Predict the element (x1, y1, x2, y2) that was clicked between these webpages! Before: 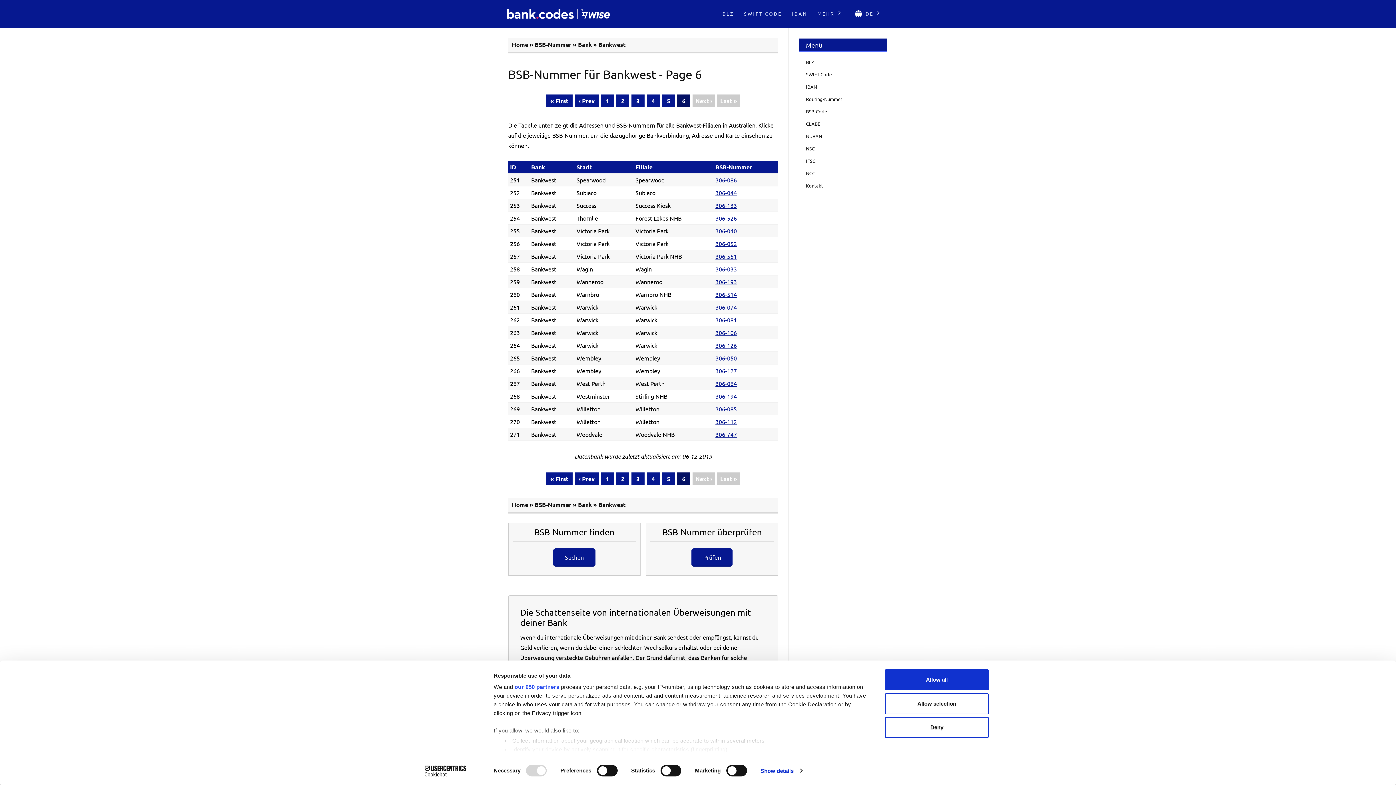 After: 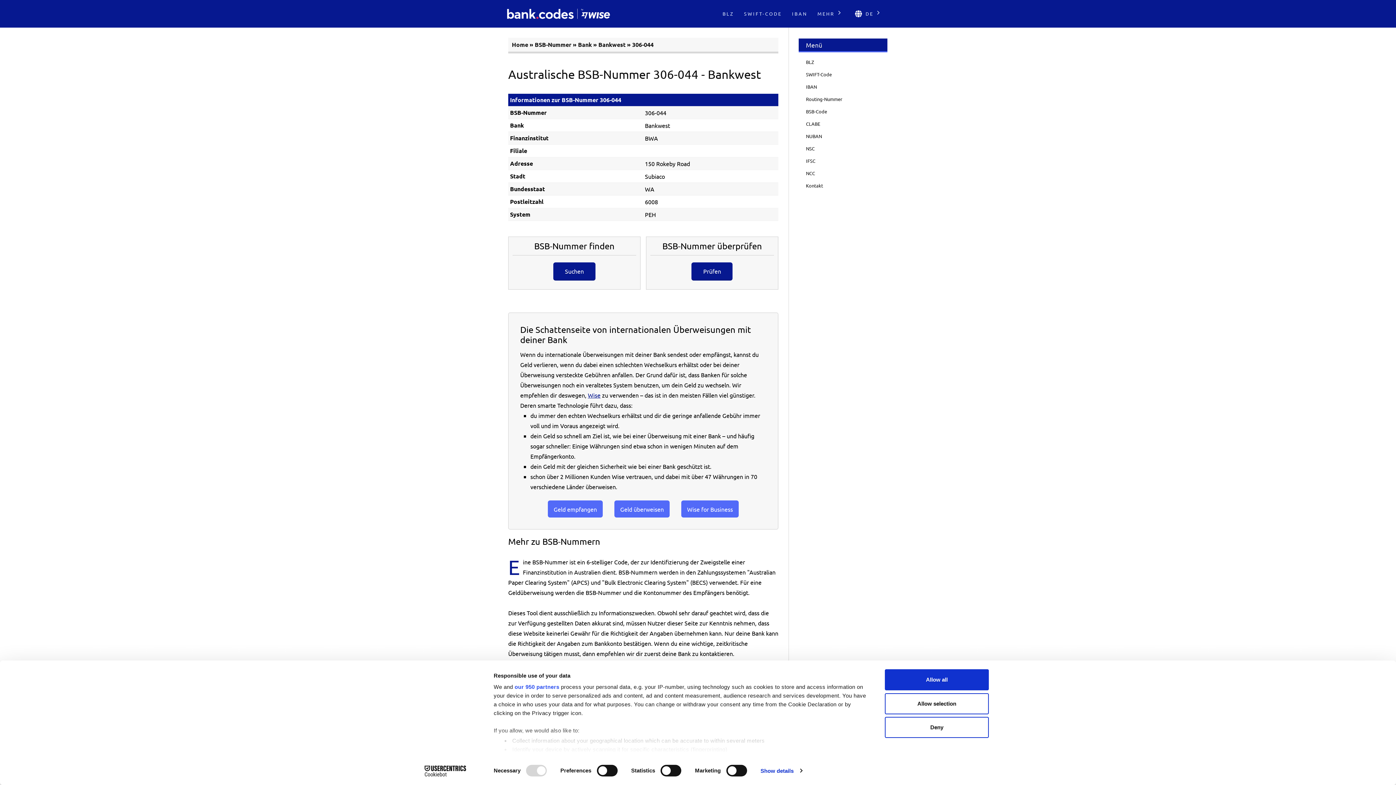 Action: bbox: (715, 189, 737, 196) label: 306-044